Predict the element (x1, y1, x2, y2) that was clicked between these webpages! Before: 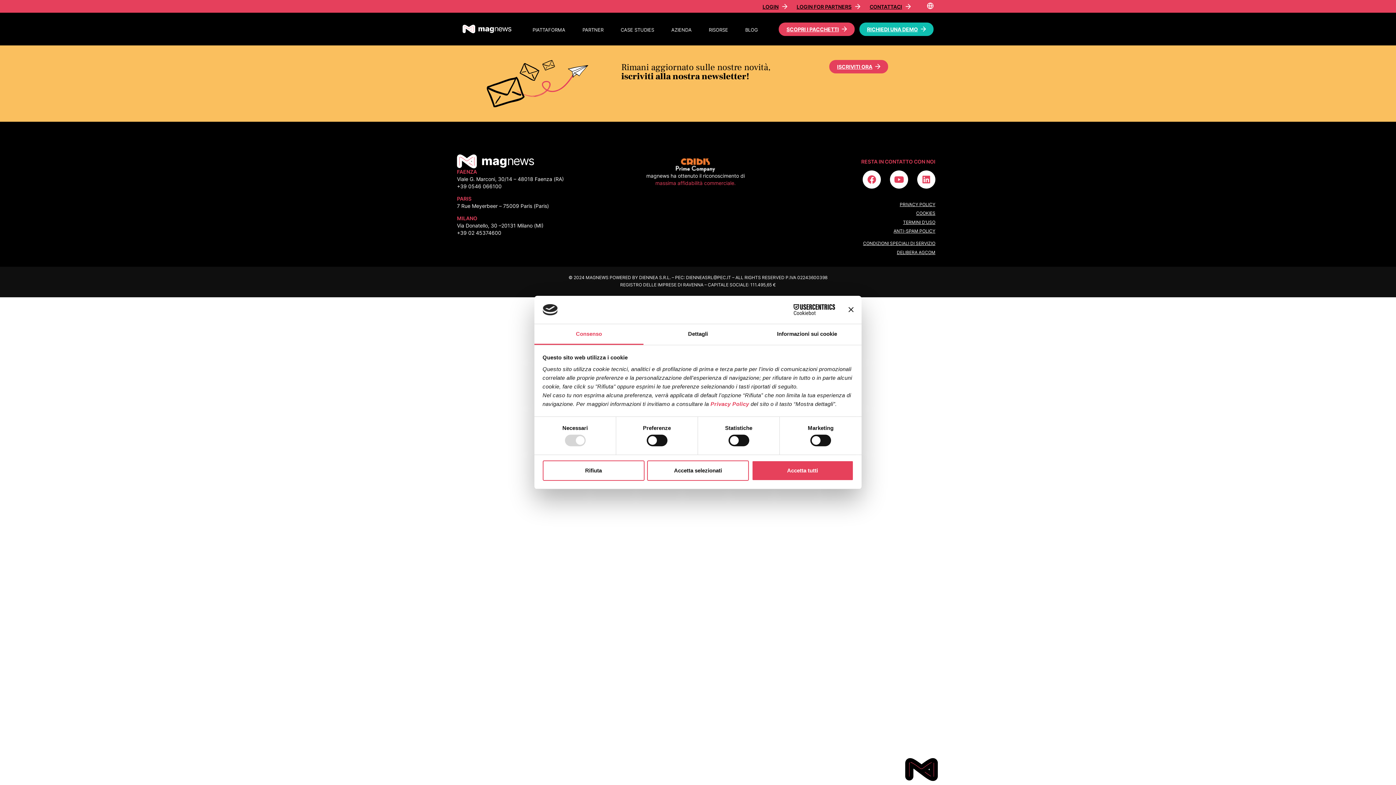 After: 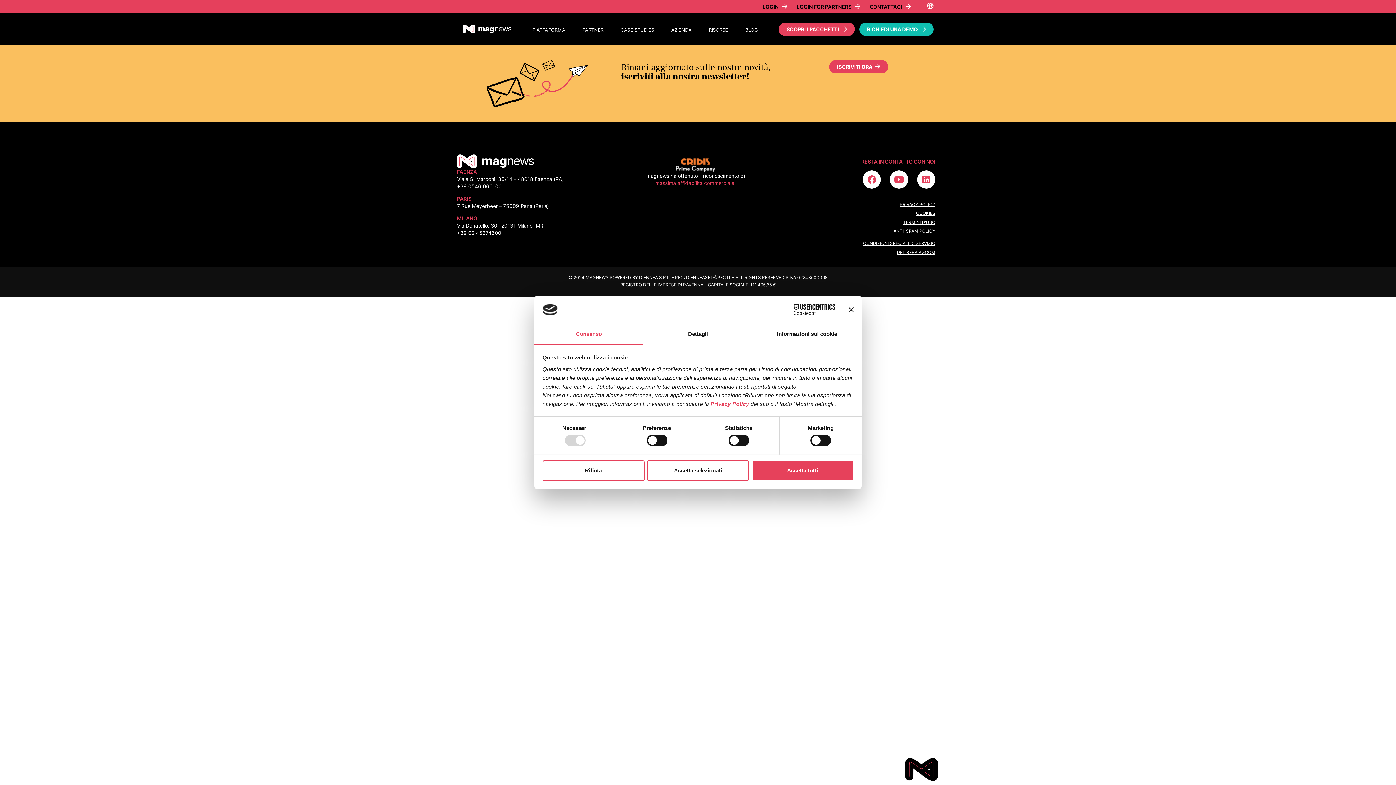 Action: bbox: (897, 249, 935, 255) label: DELIBERA AGCOM